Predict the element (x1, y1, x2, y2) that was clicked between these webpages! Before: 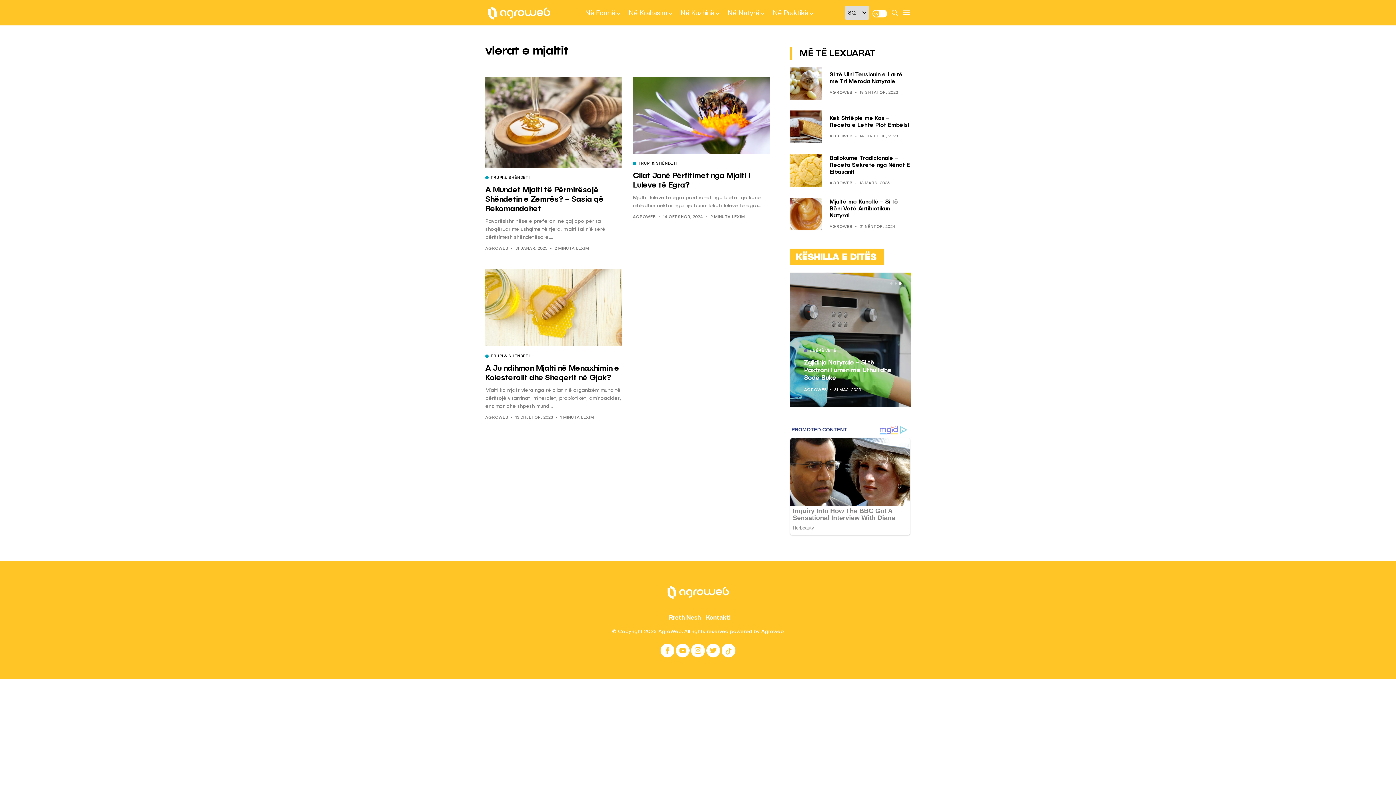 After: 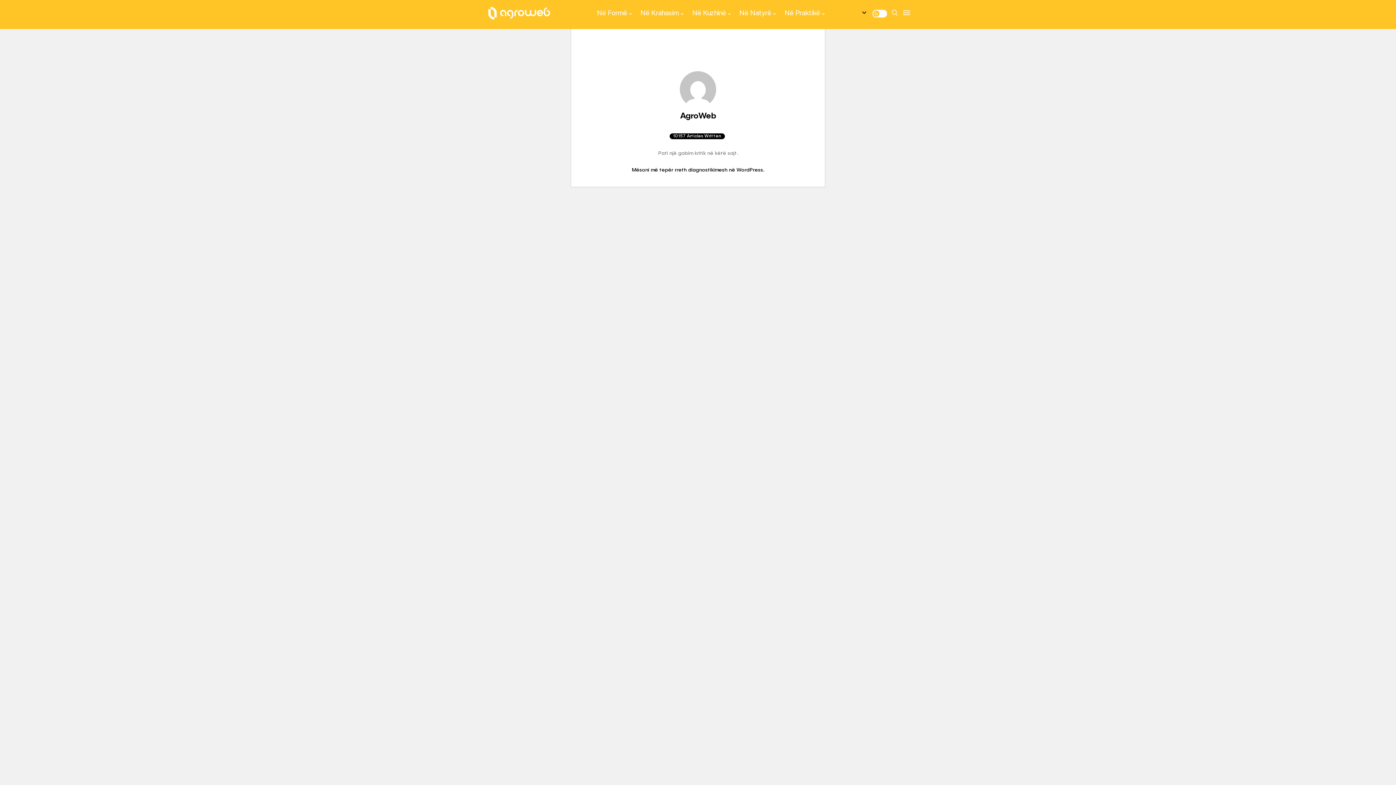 Action: bbox: (633, 215, 655, 219) label: AGROWEB